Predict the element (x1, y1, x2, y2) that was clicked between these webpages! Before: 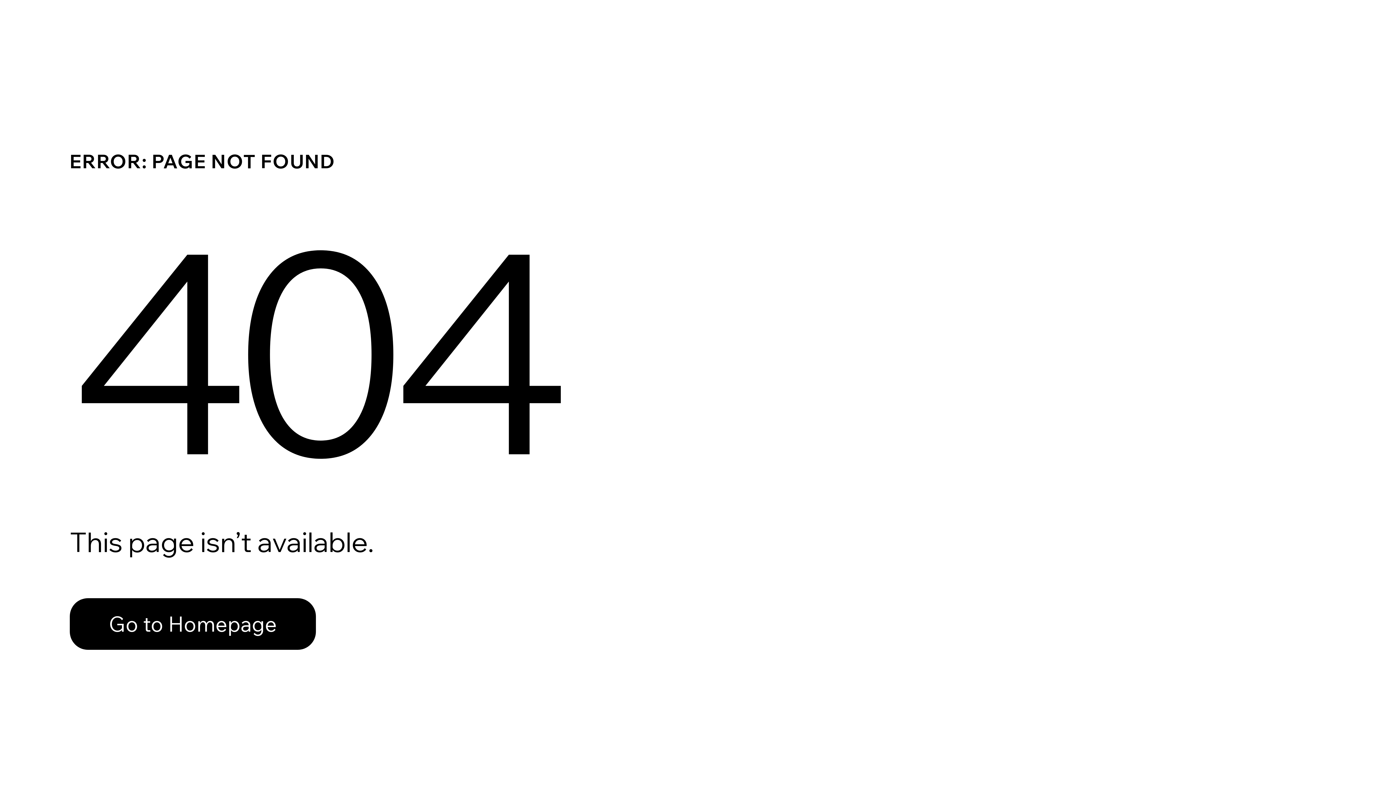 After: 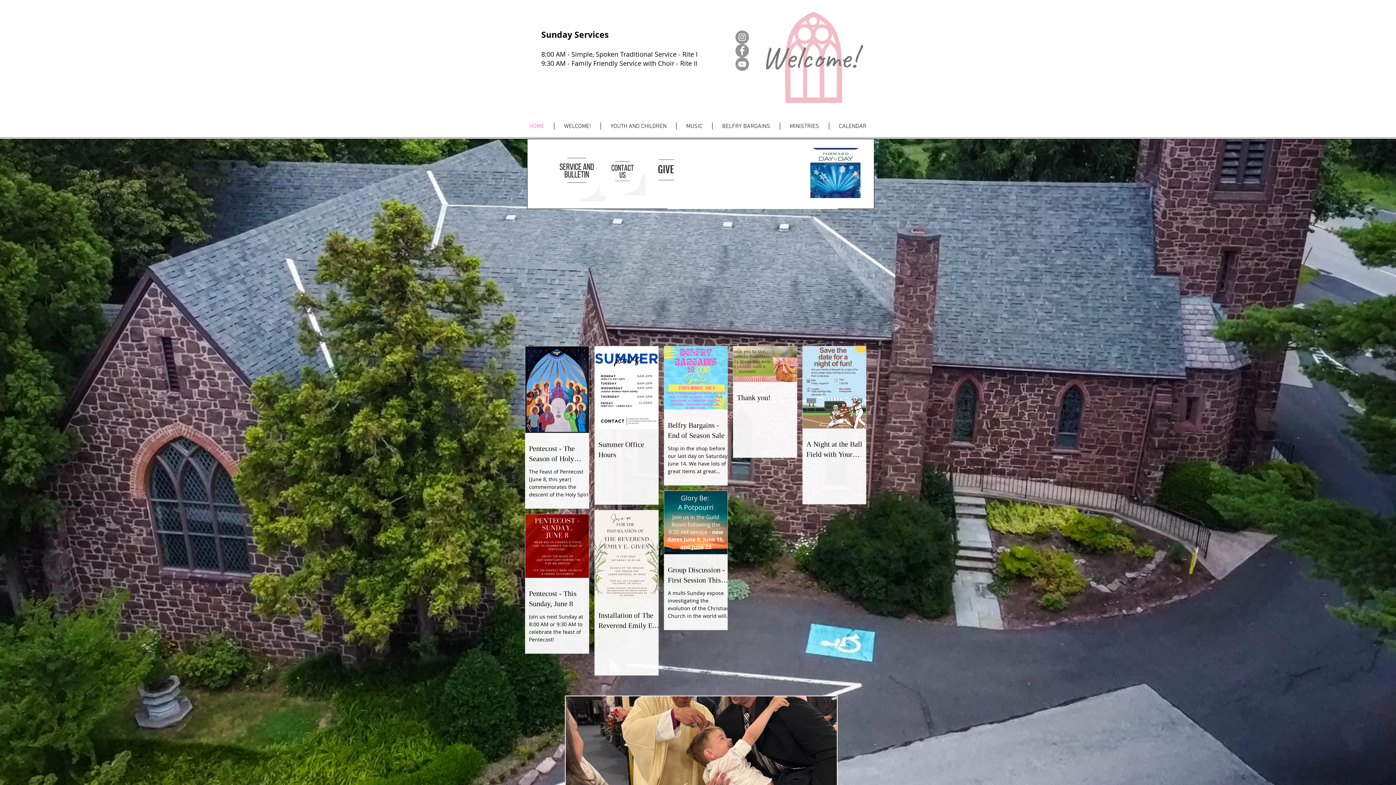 Action: label: Go to Homepage bbox: (69, 598, 316, 650)